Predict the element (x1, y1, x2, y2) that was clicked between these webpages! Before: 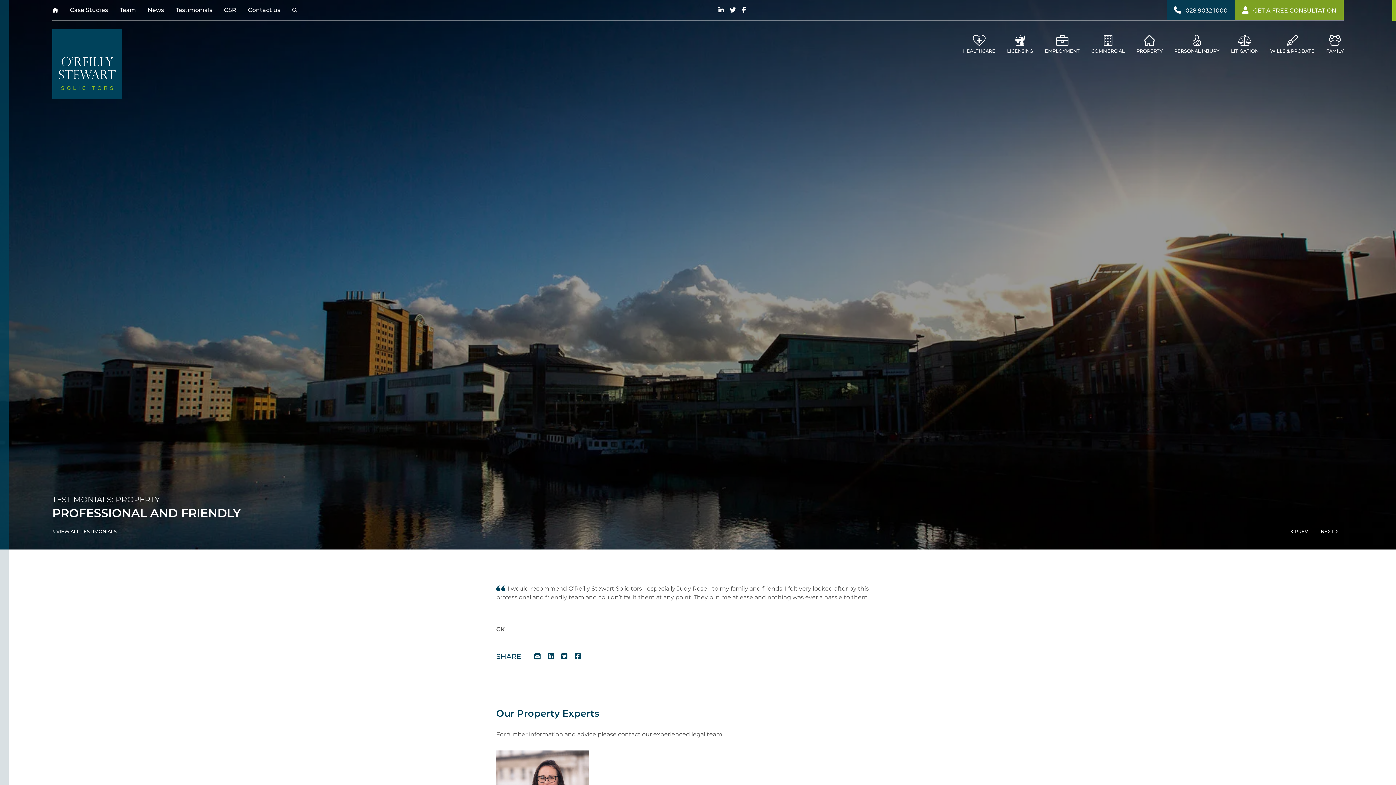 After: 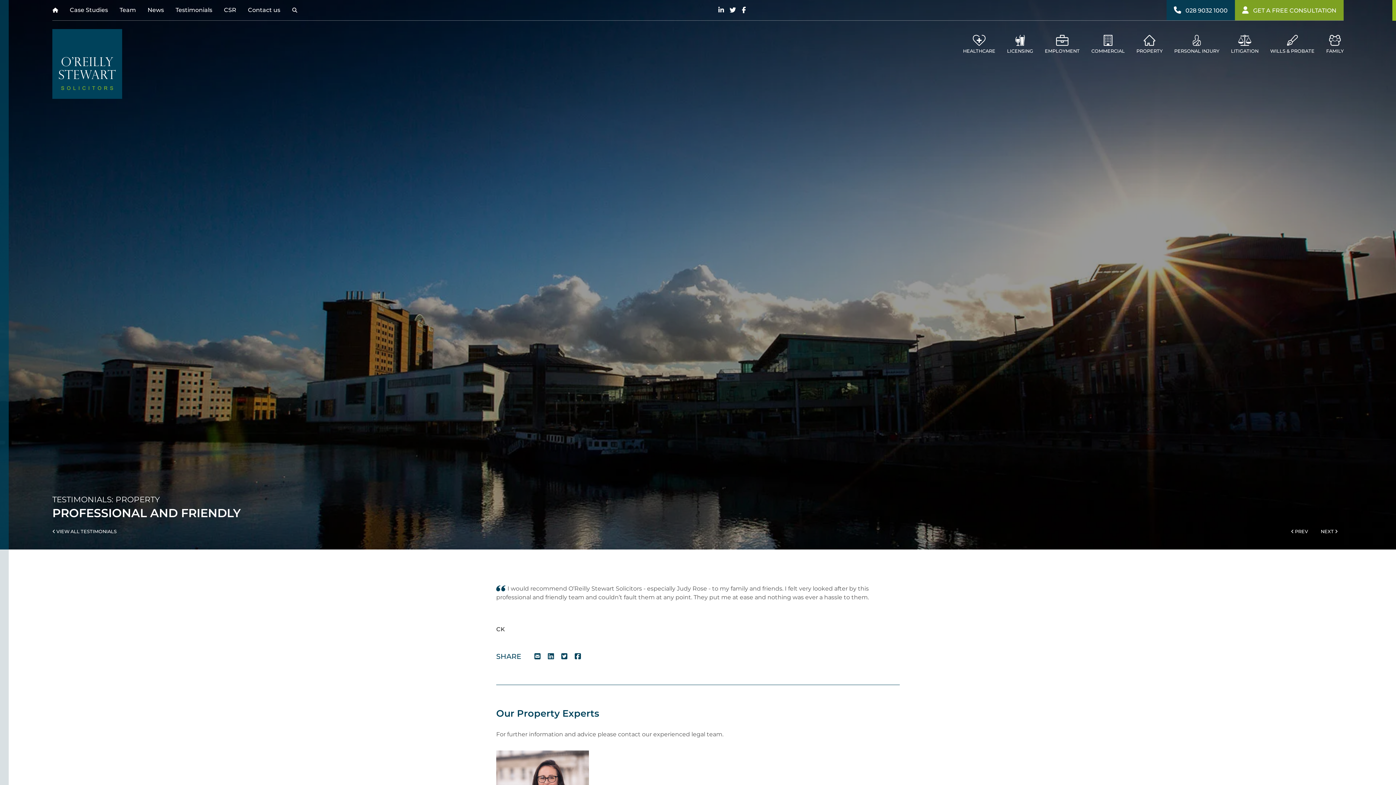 Action: bbox: (715, 5, 726, 14)